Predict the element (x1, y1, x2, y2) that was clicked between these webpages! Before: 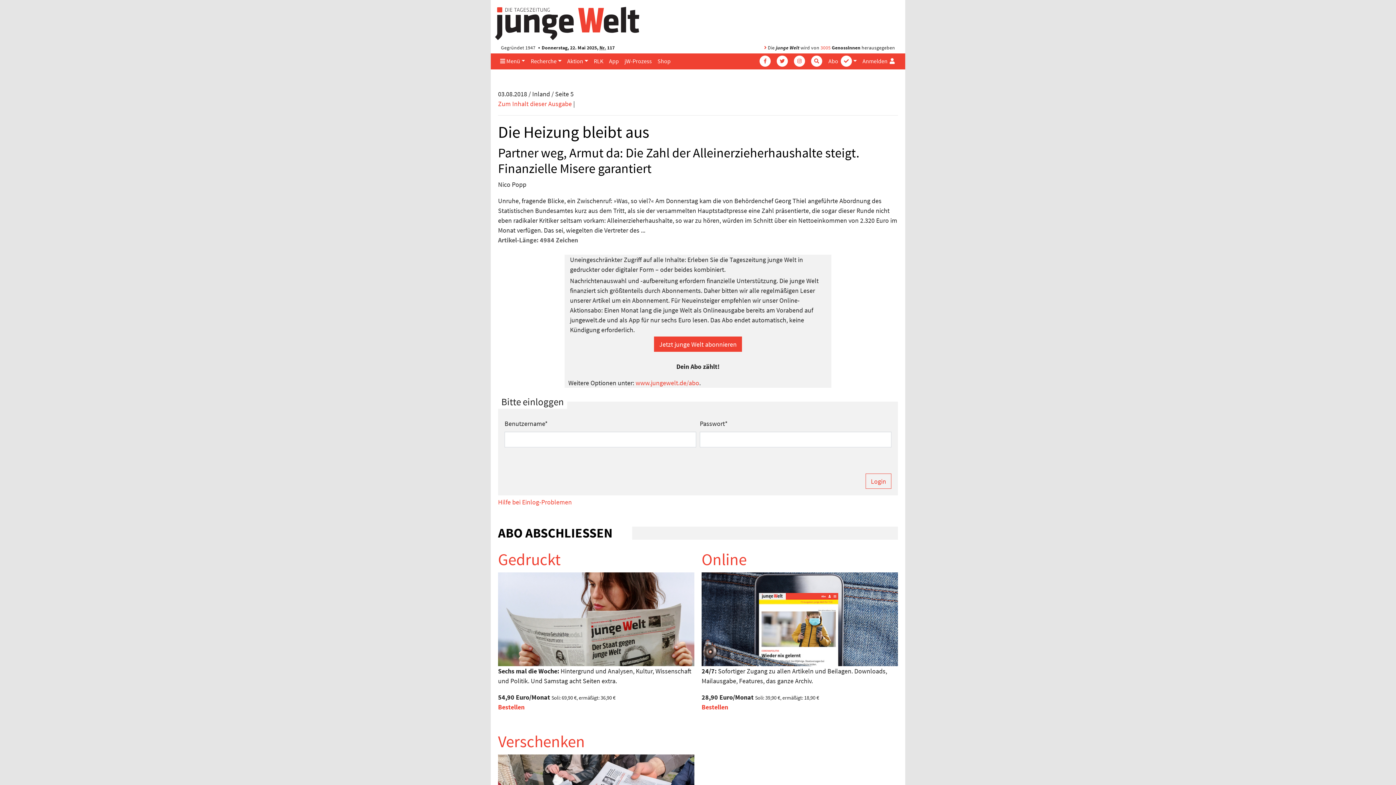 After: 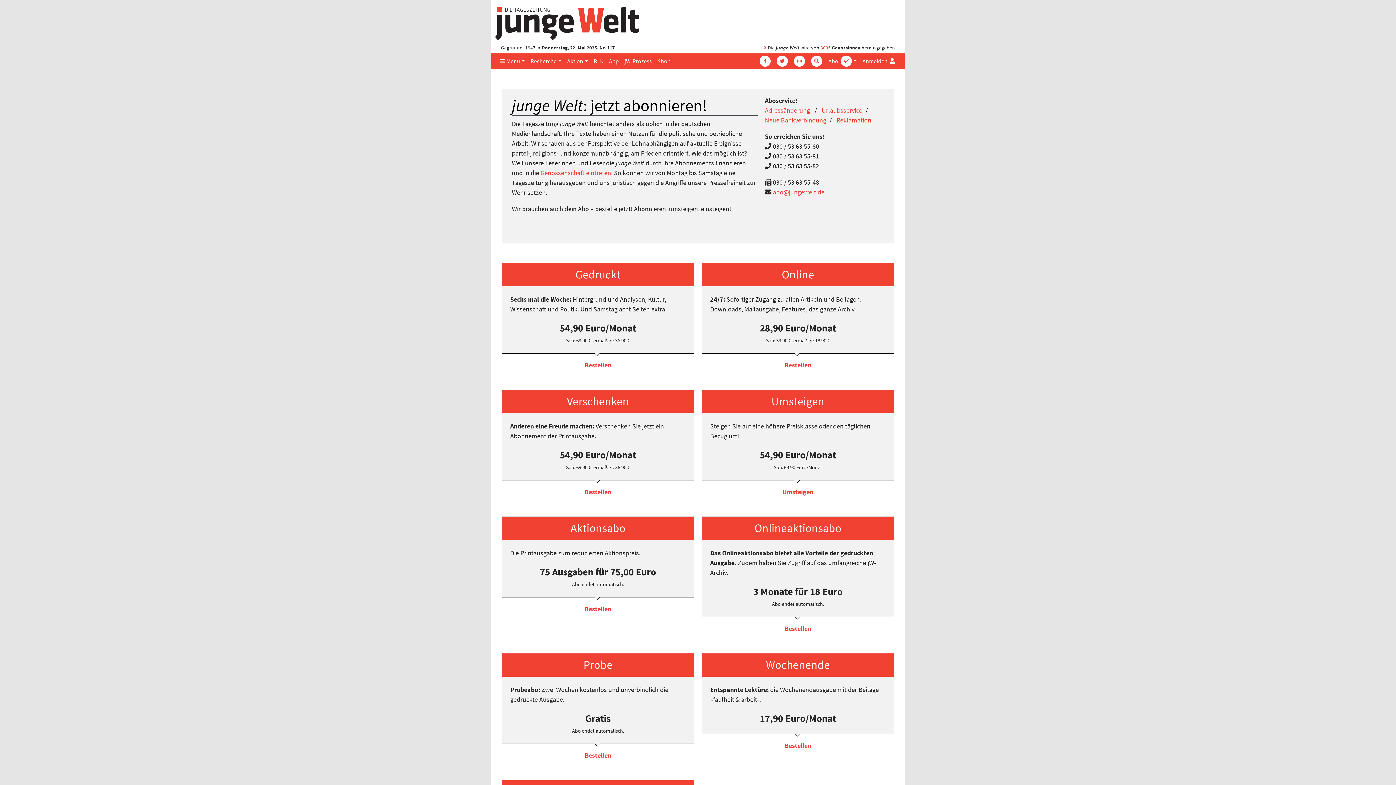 Action: label: www.jungewelt.de/abo bbox: (635, 379, 699, 387)